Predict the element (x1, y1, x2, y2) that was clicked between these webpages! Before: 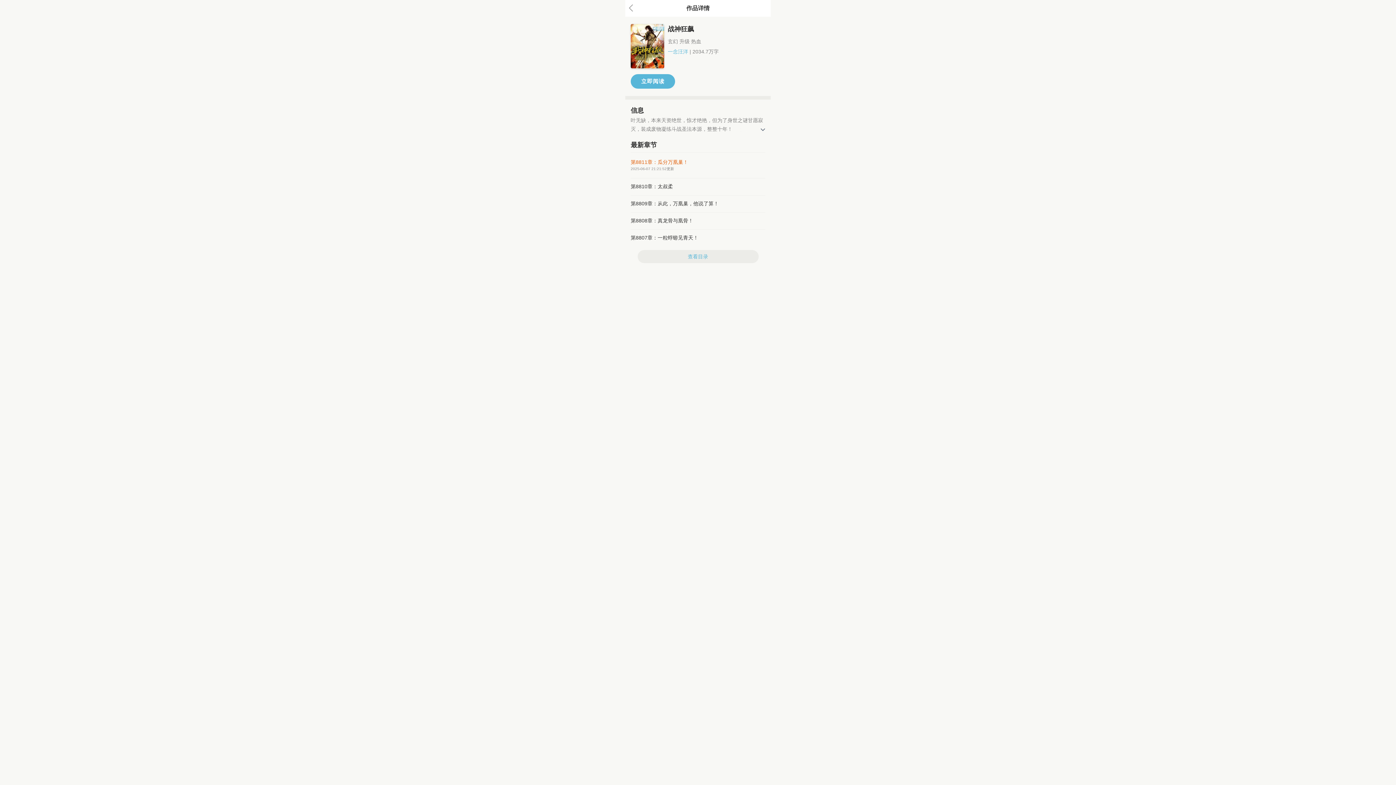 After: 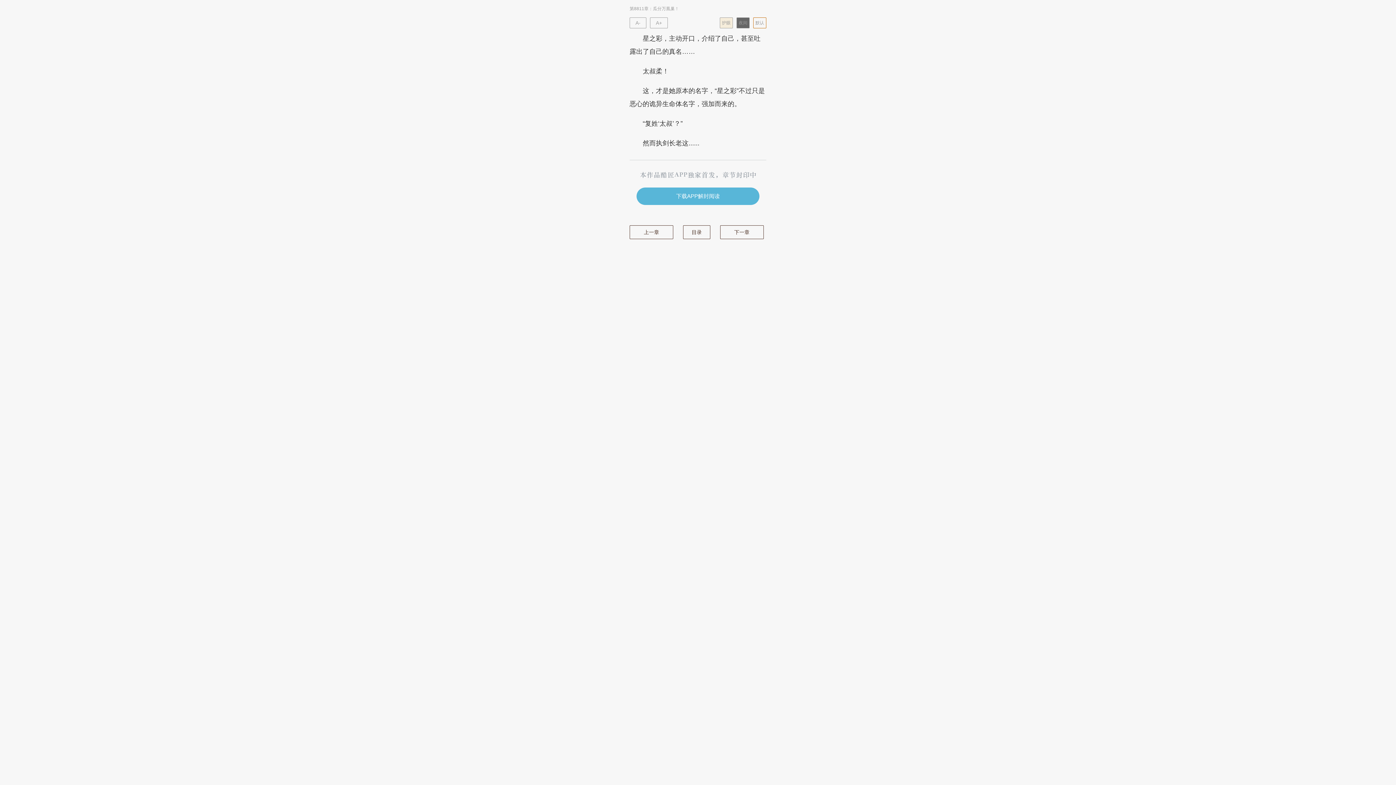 Action: label: 第8811章：瓜分万凰巢！
2025-06-07 21:21:52更新 bbox: (630, 157, 765, 168)